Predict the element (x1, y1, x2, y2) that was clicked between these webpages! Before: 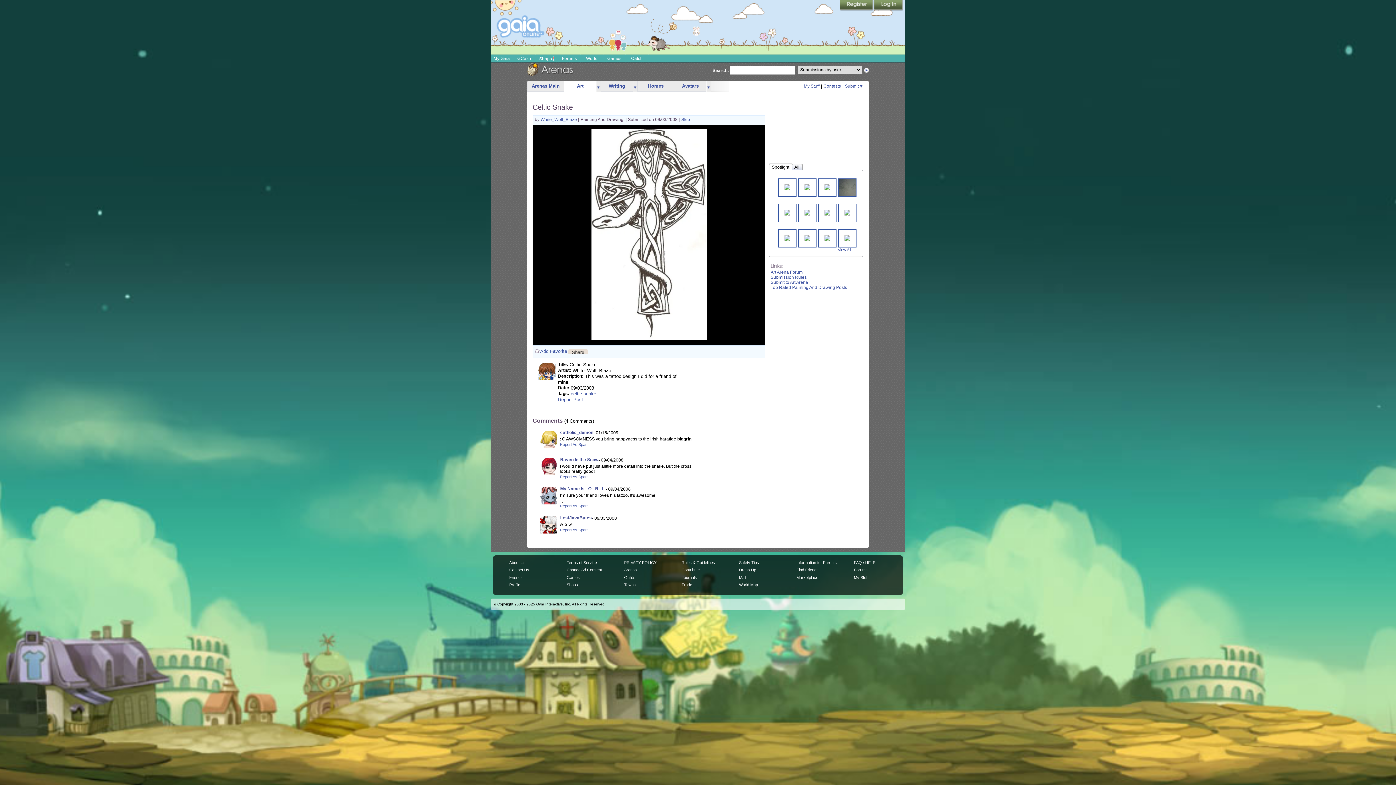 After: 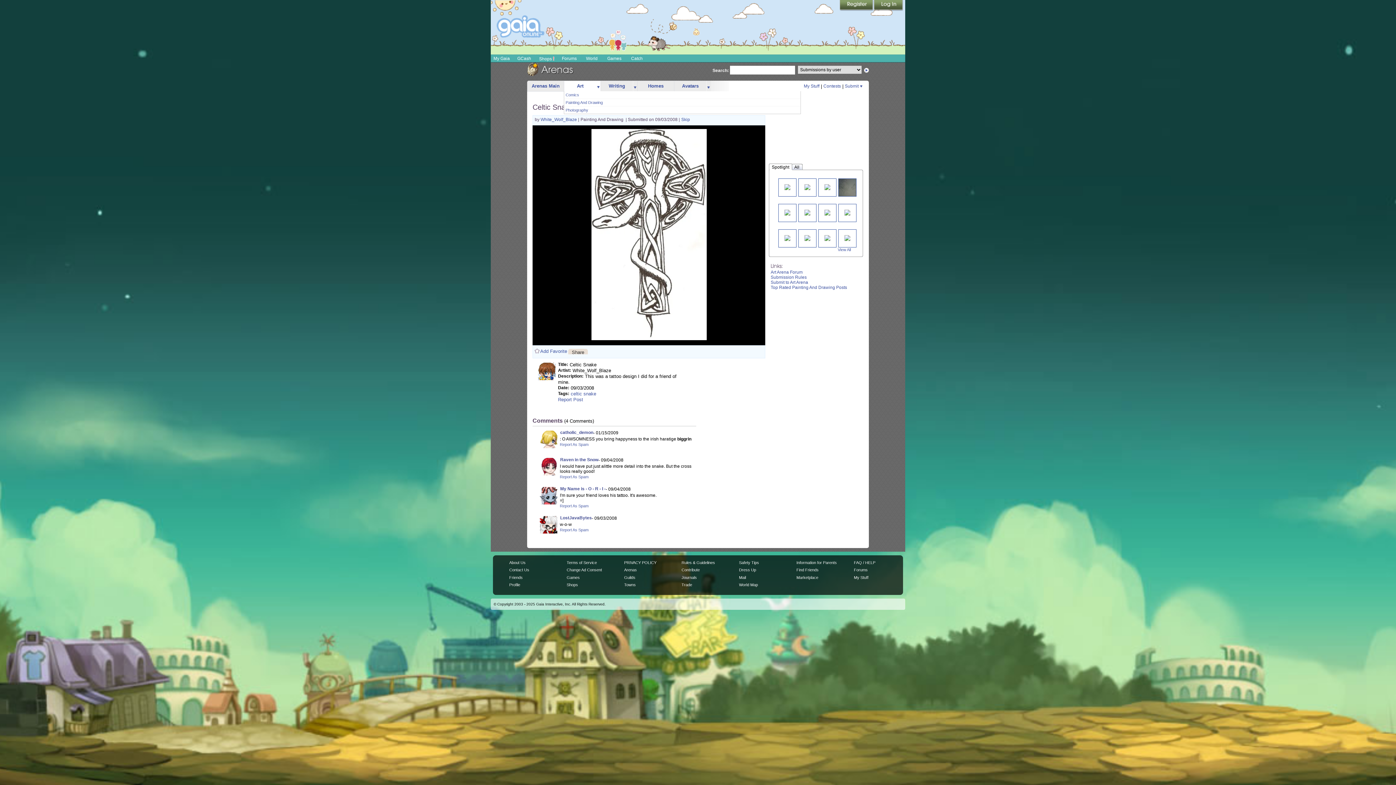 Action: bbox: (596, 81, 600, 91) label: more